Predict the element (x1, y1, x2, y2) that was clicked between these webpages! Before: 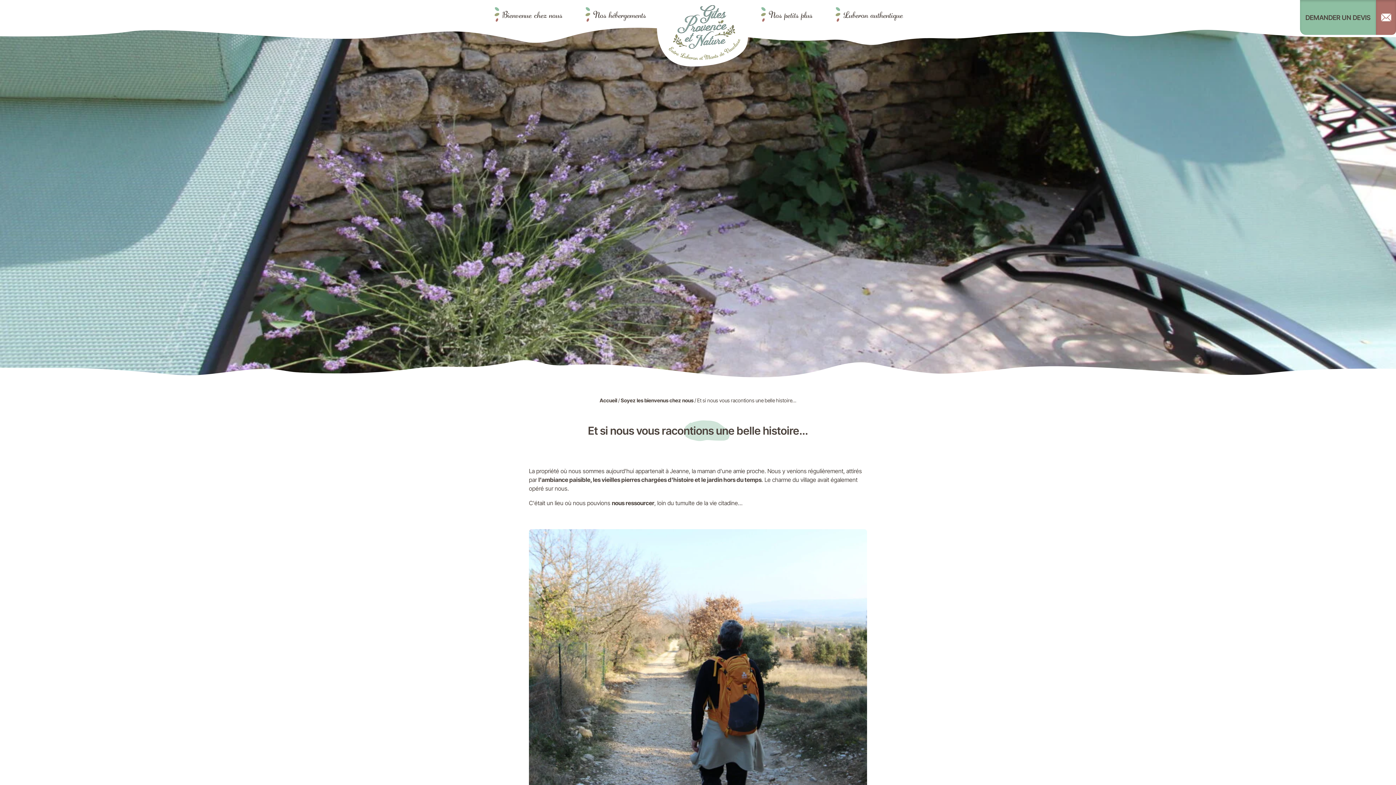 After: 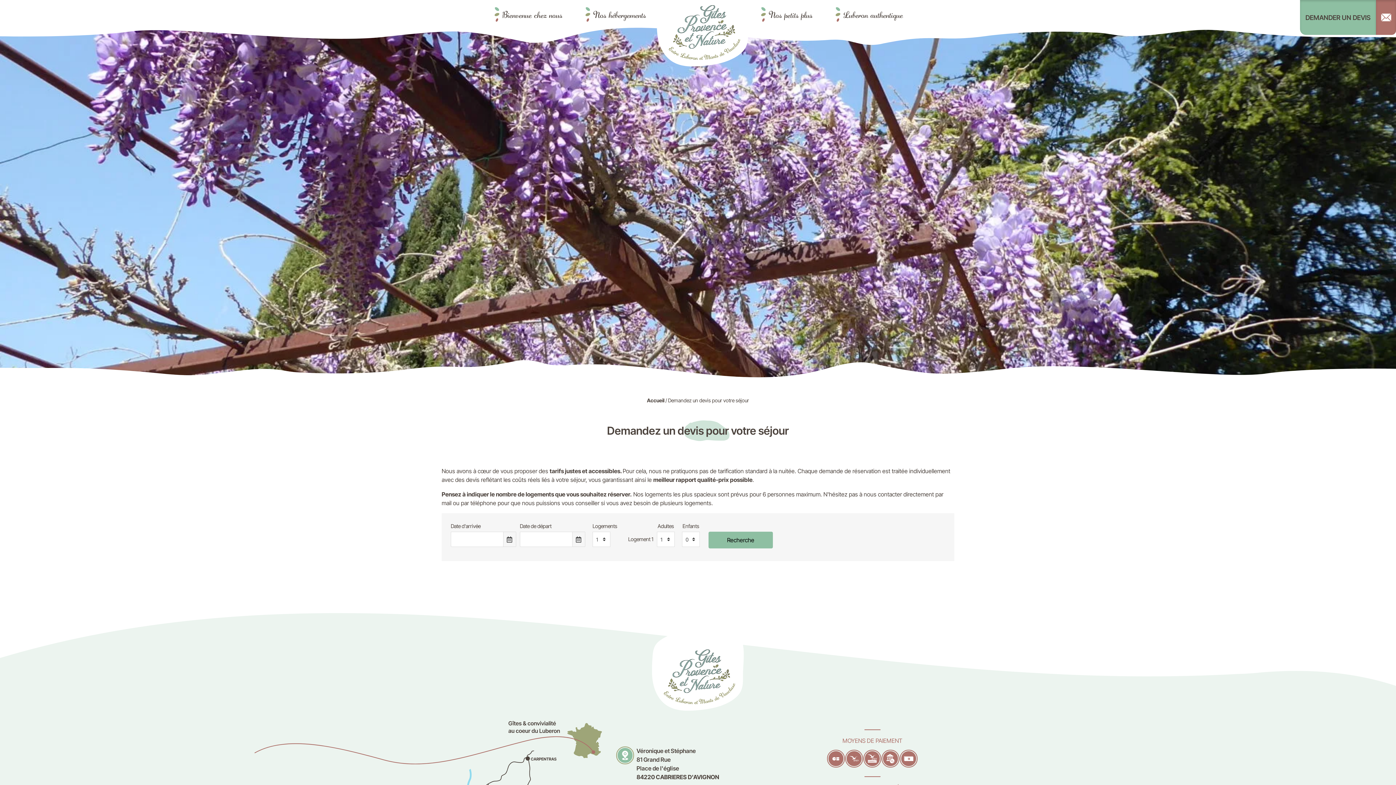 Action: label: DEMANDER UN DEVIS bbox: (1300, 0, 1376, 34)